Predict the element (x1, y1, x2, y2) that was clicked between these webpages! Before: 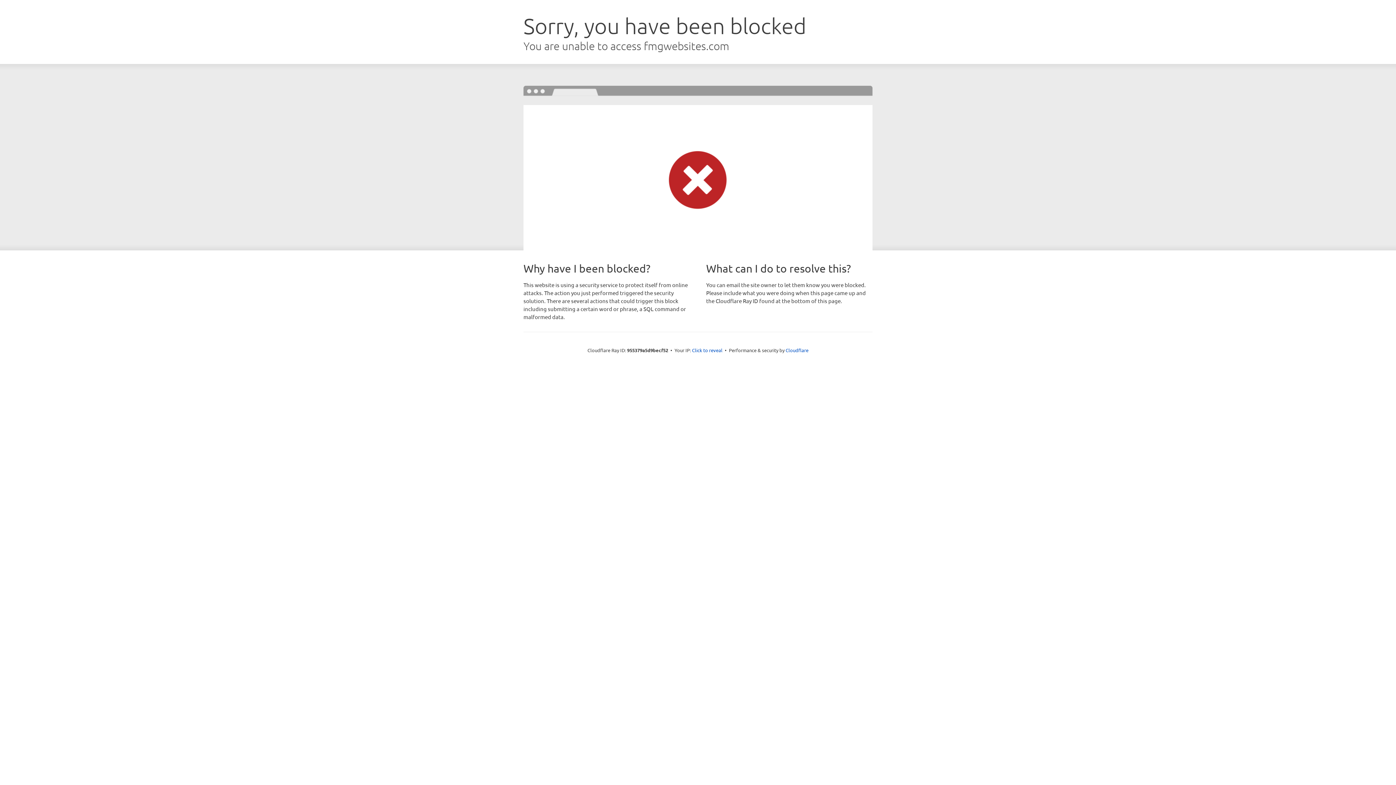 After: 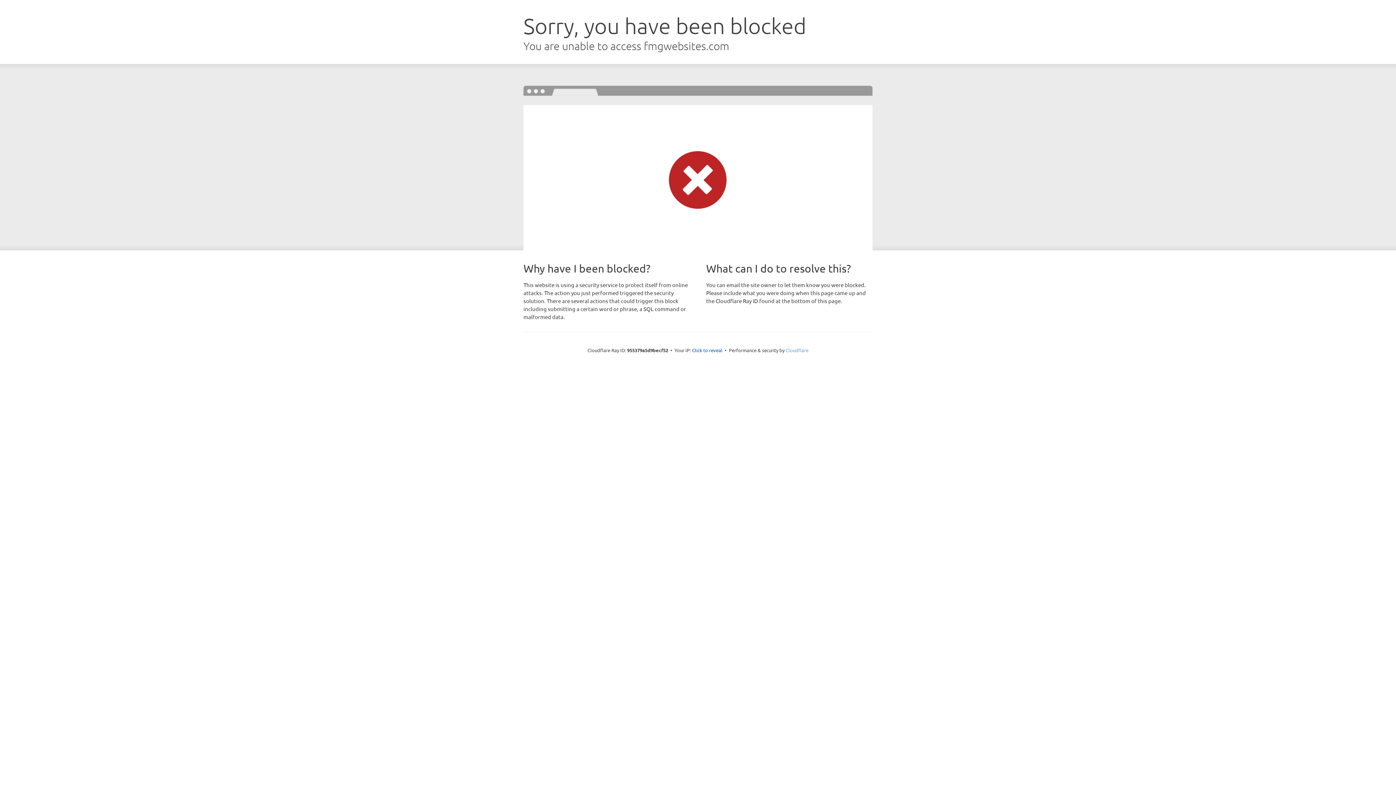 Action: label: Cloudflare bbox: (785, 347, 808, 353)